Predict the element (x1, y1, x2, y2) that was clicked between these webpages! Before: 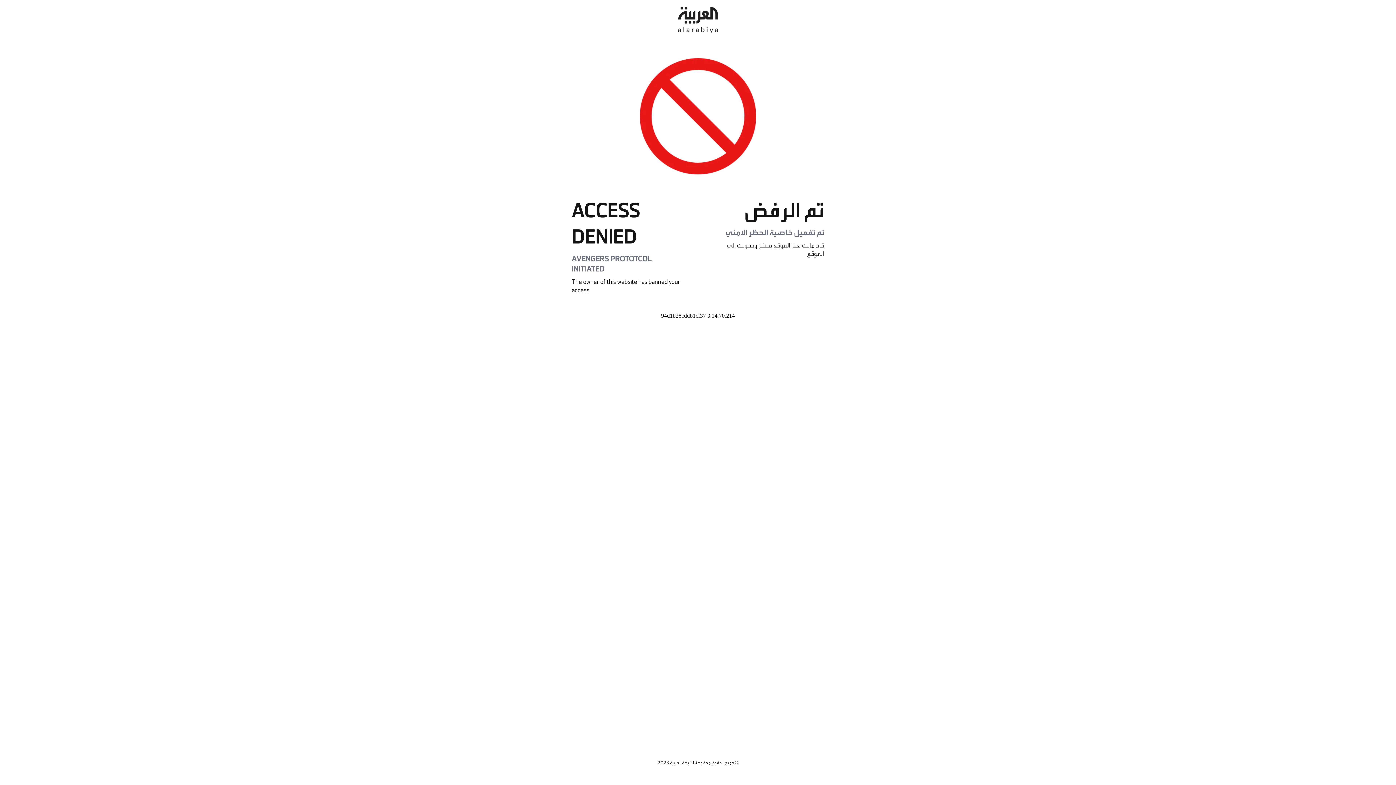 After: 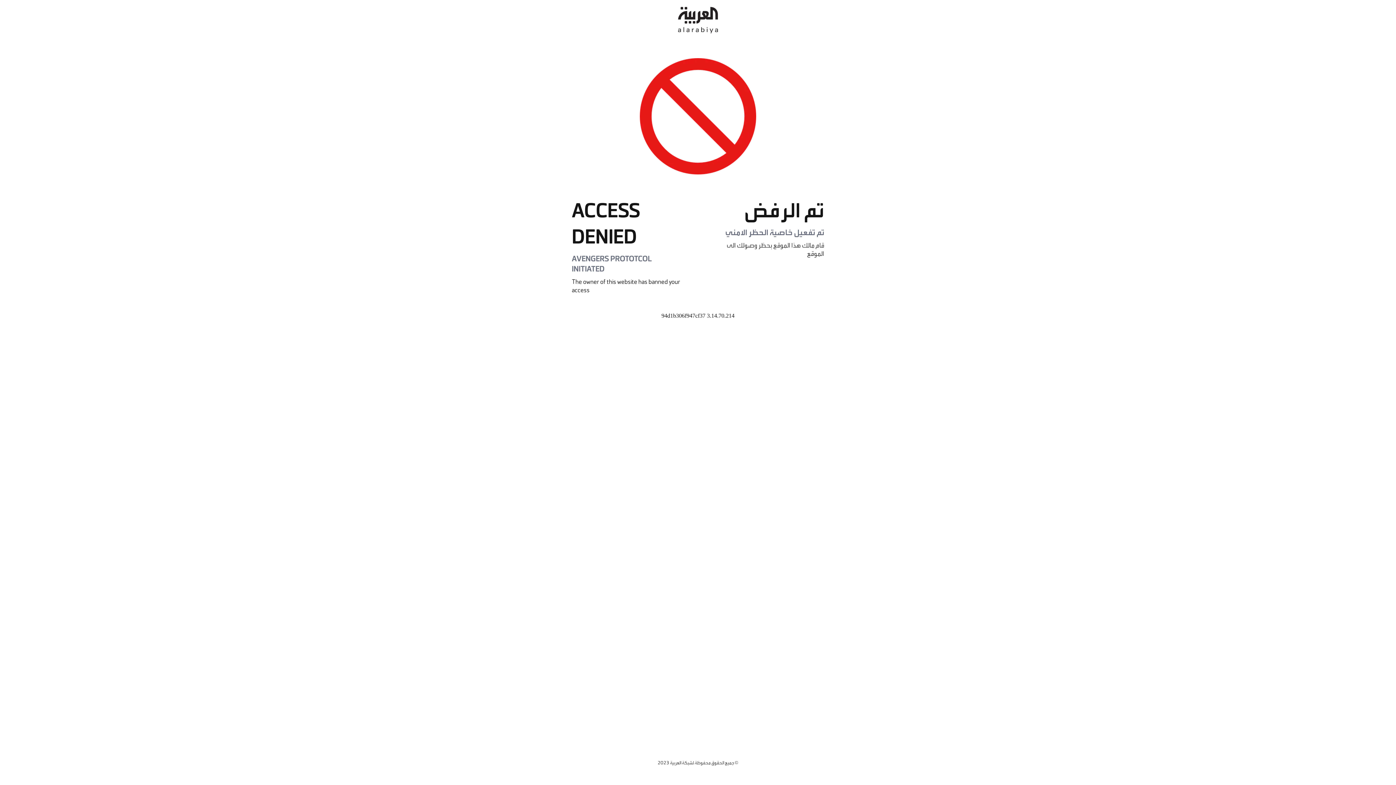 Action: bbox: (678, 0, 718, 40)